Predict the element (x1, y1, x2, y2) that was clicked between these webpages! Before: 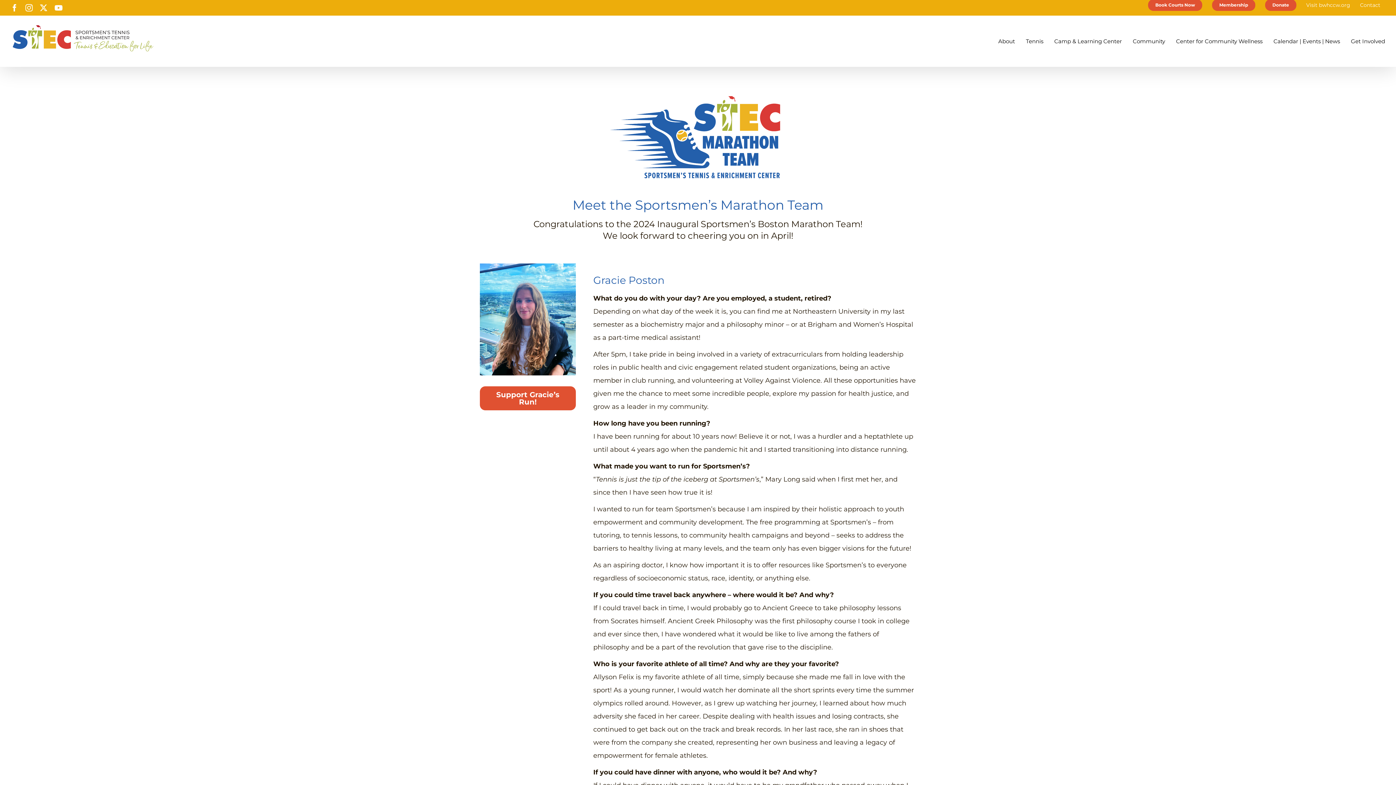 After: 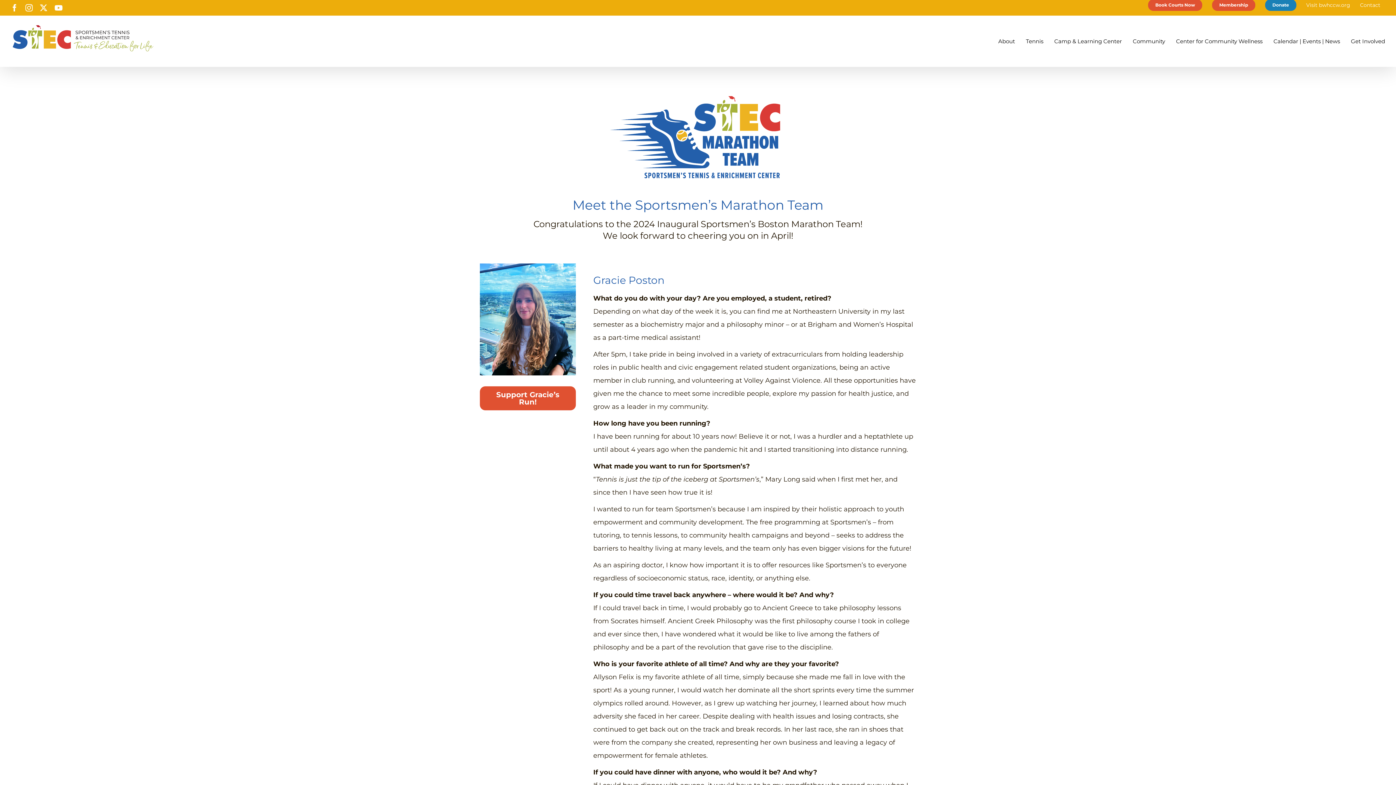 Action: bbox: (1260, 0, 1301, 9) label: Donate